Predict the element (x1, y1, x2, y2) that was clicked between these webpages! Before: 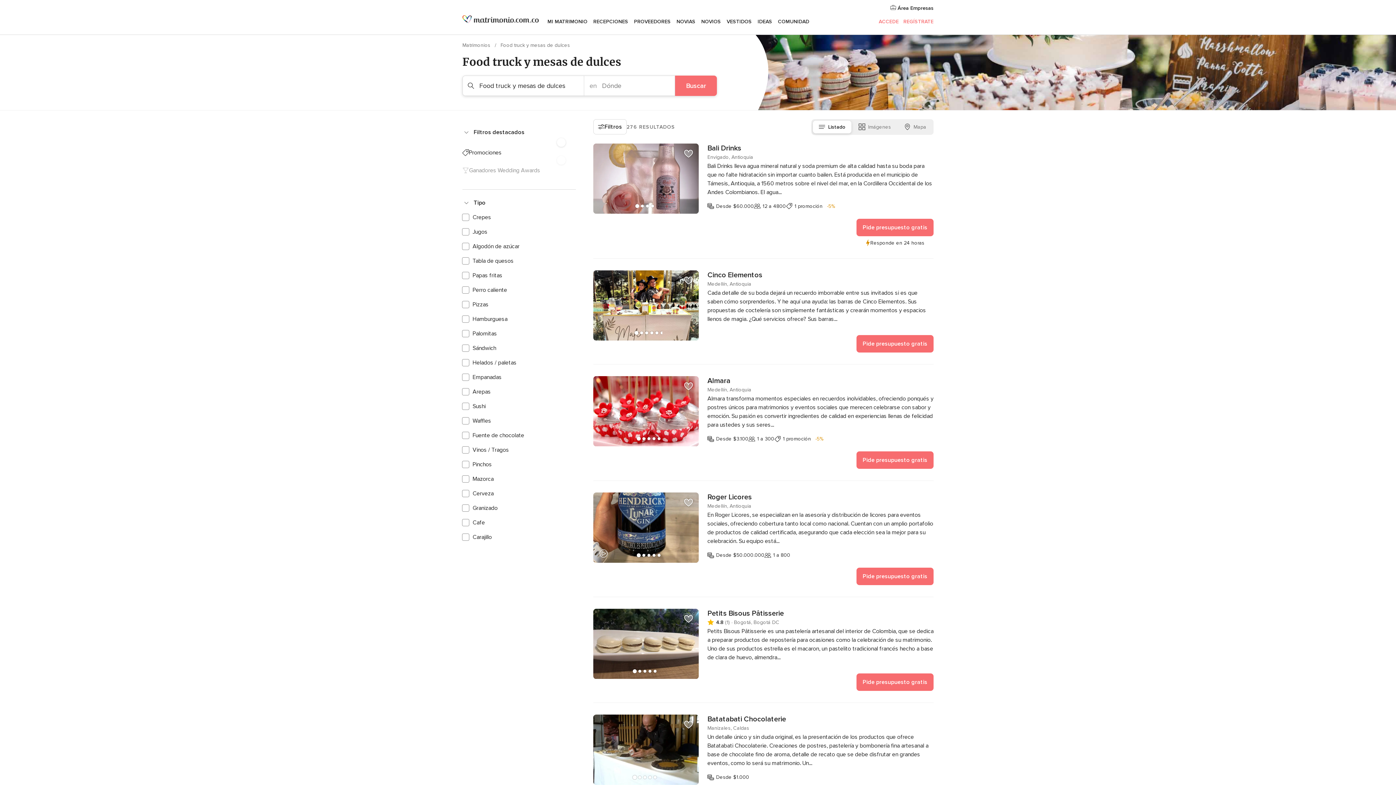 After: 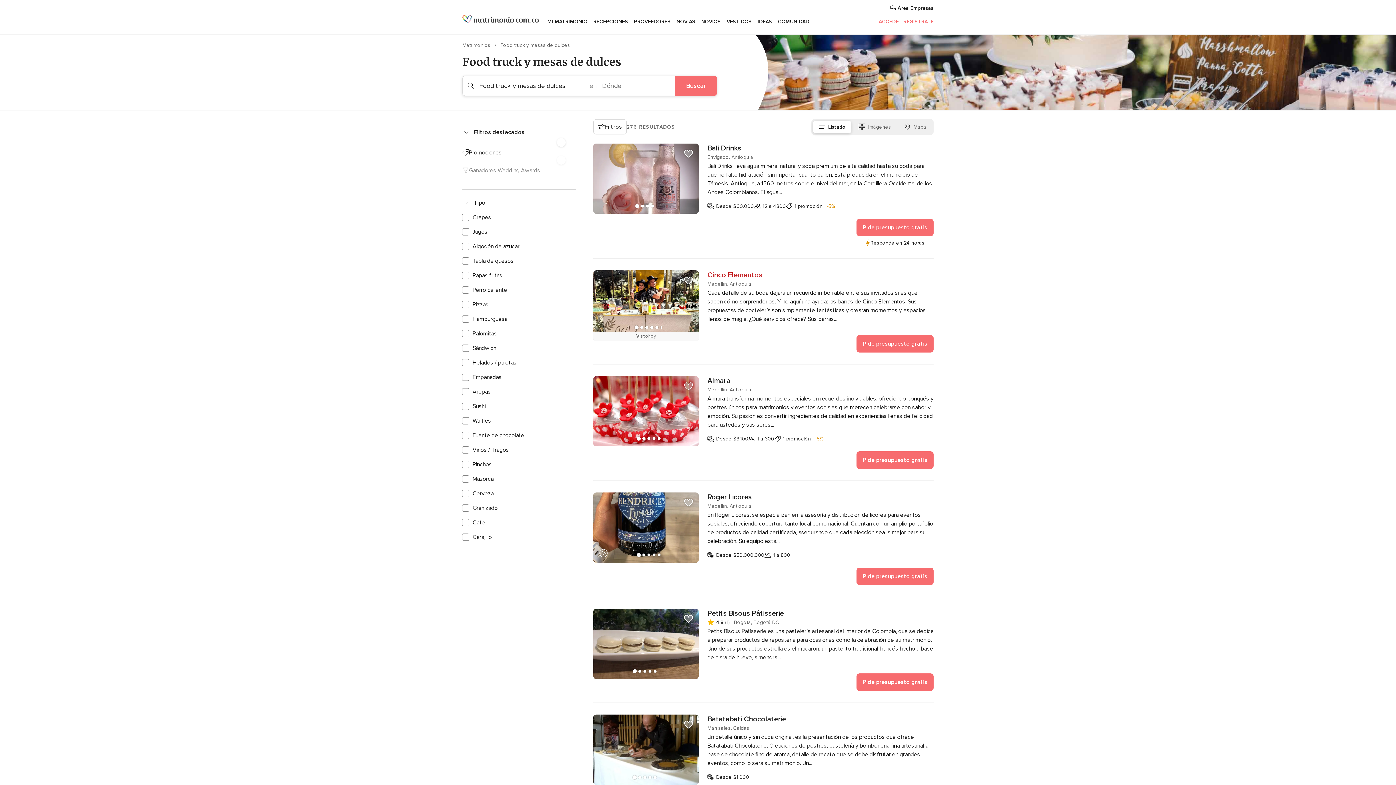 Action: bbox: (707, 270, 933, 279) label: Cinco Elementos